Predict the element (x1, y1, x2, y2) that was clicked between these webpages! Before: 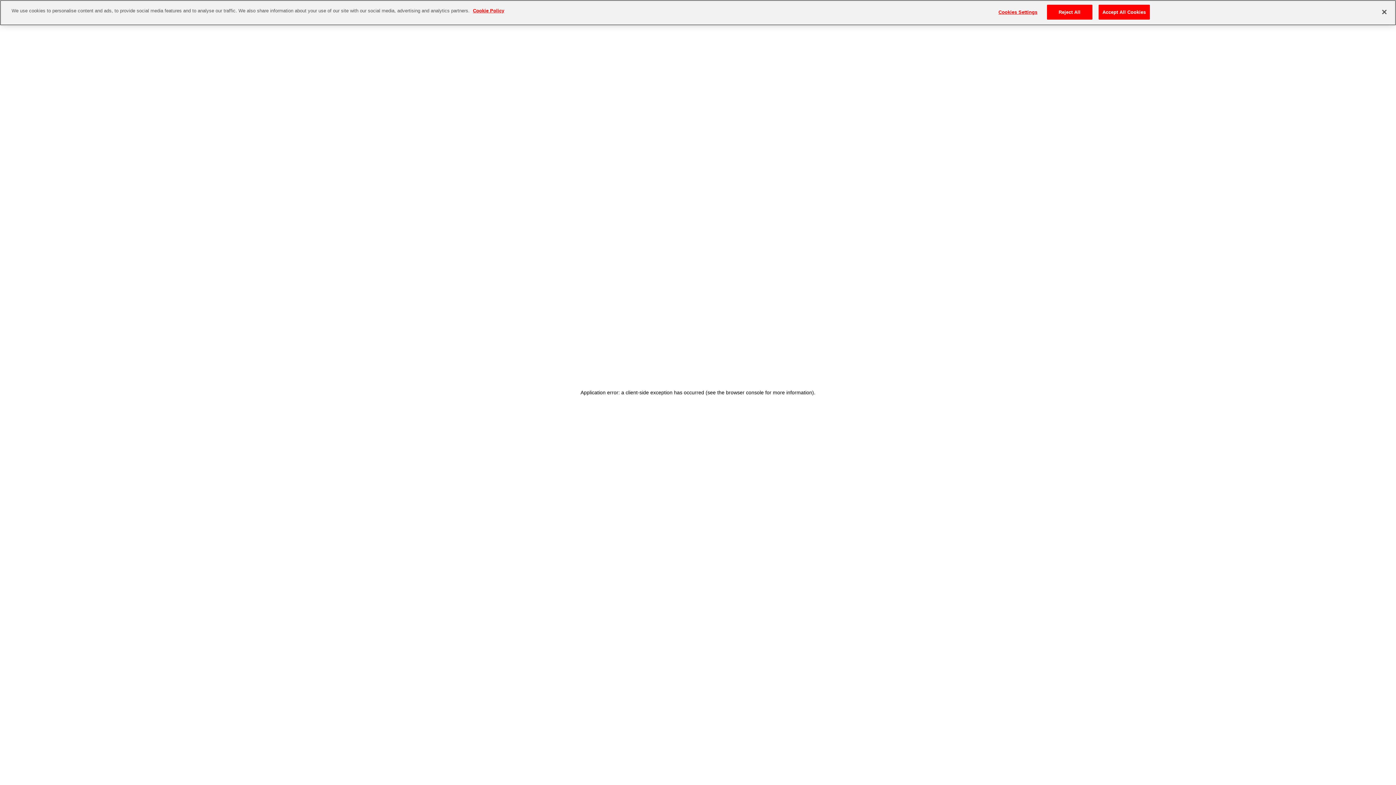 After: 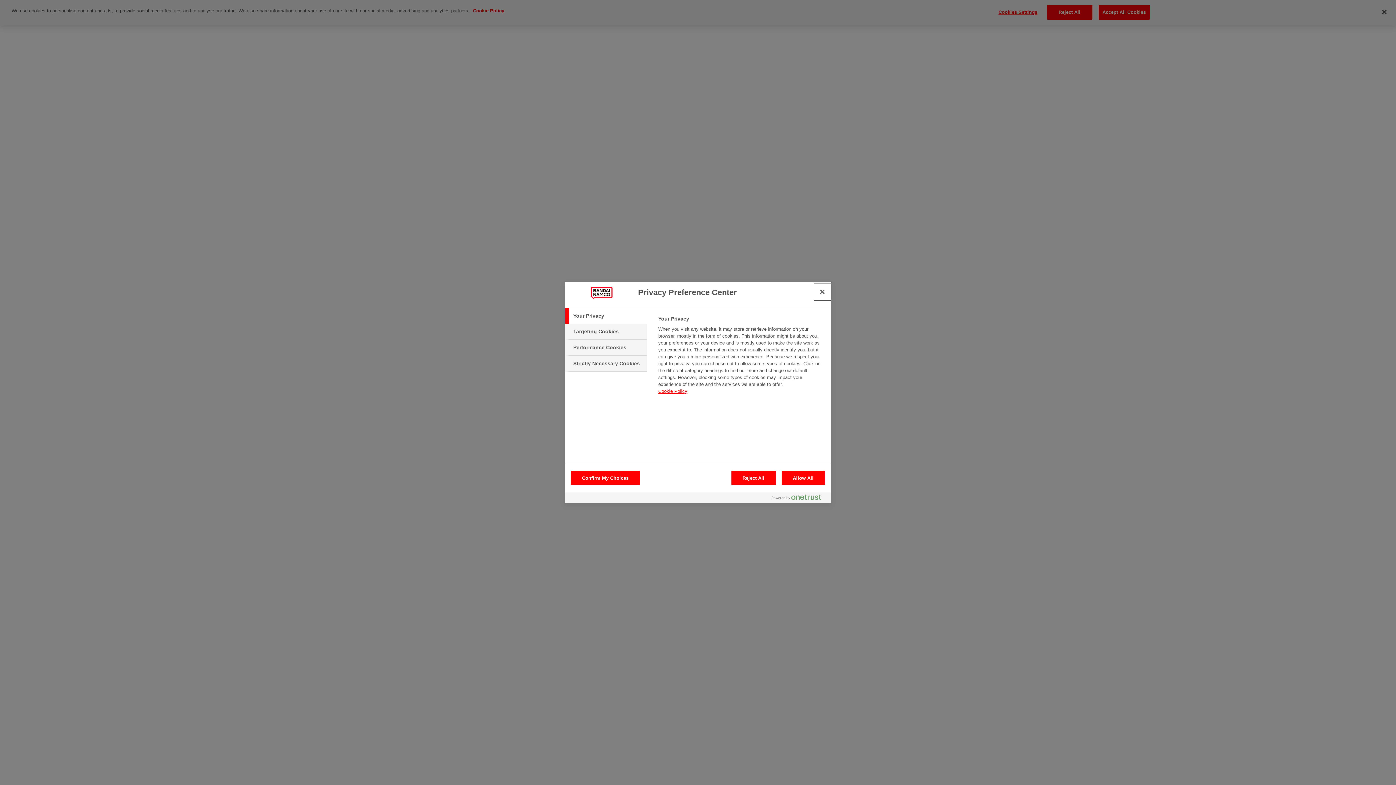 Action: bbox: (995, 5, 1040, 19) label: Cookies Settings